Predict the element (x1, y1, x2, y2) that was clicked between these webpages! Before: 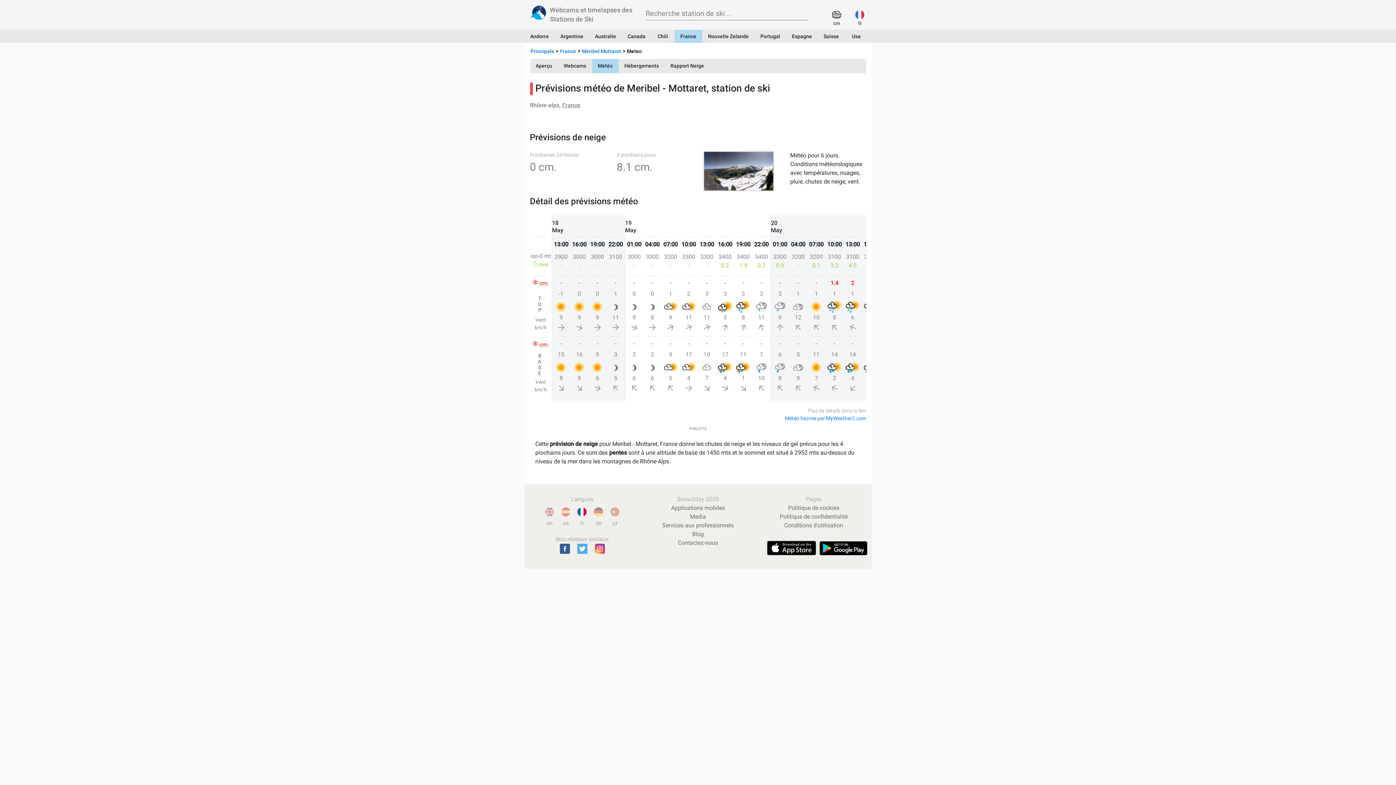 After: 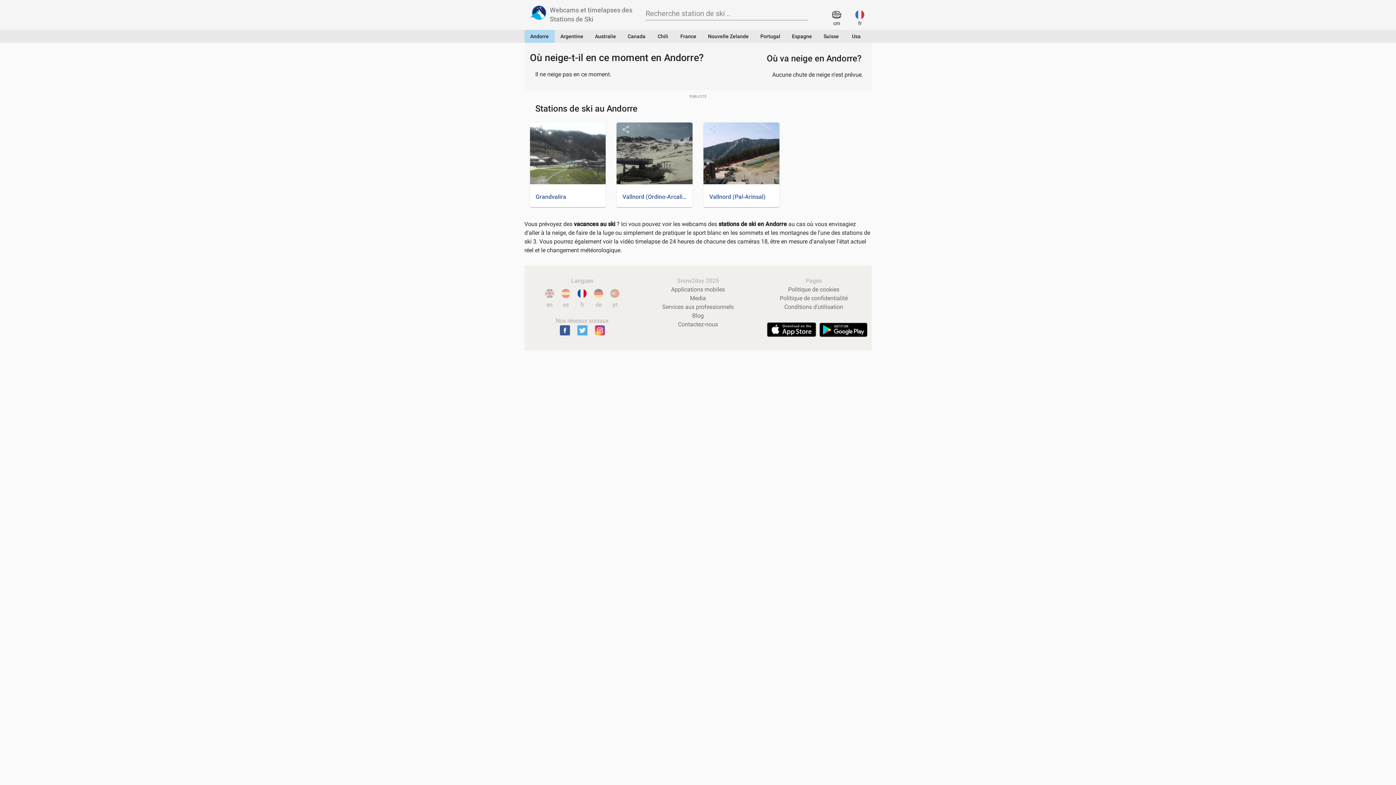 Action: bbox: (524, 29, 554, 42) label: Andorre